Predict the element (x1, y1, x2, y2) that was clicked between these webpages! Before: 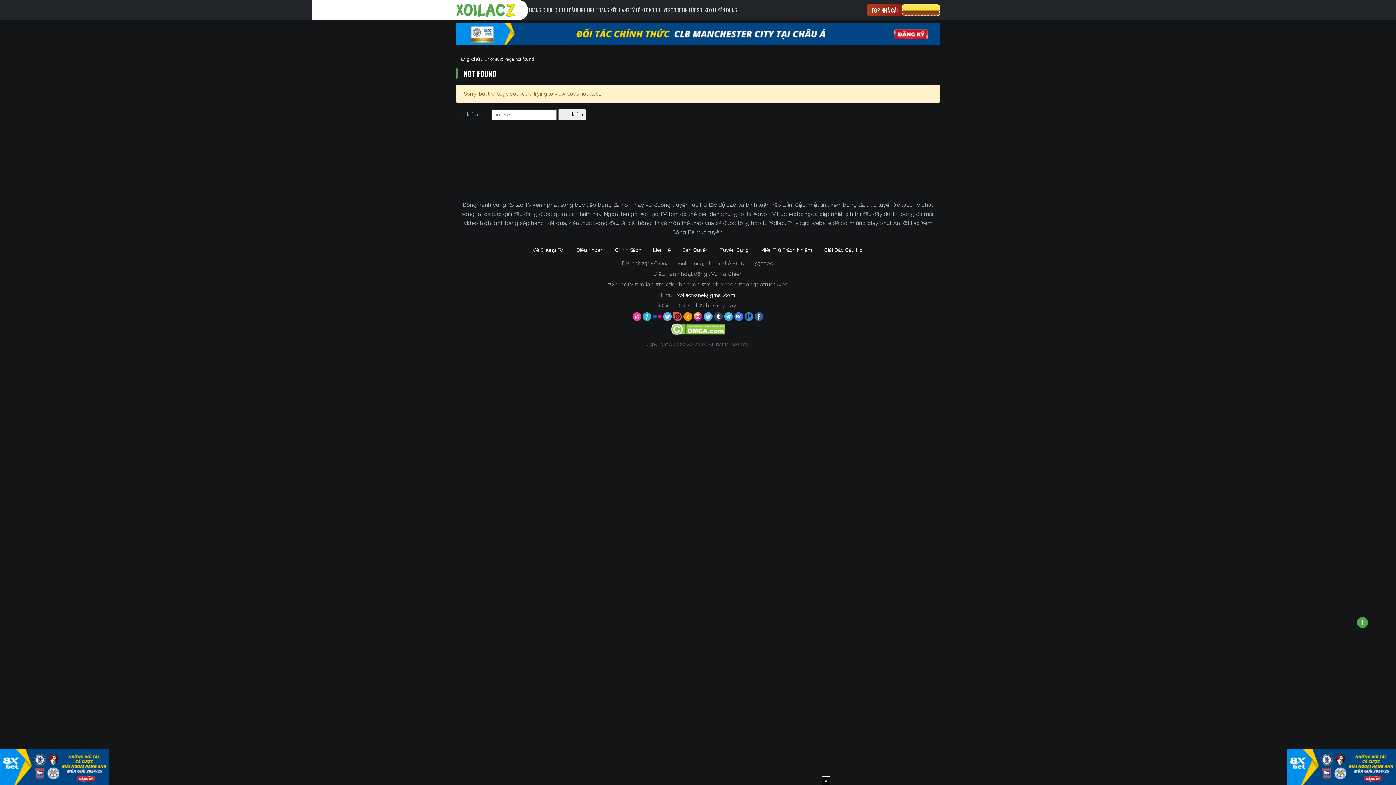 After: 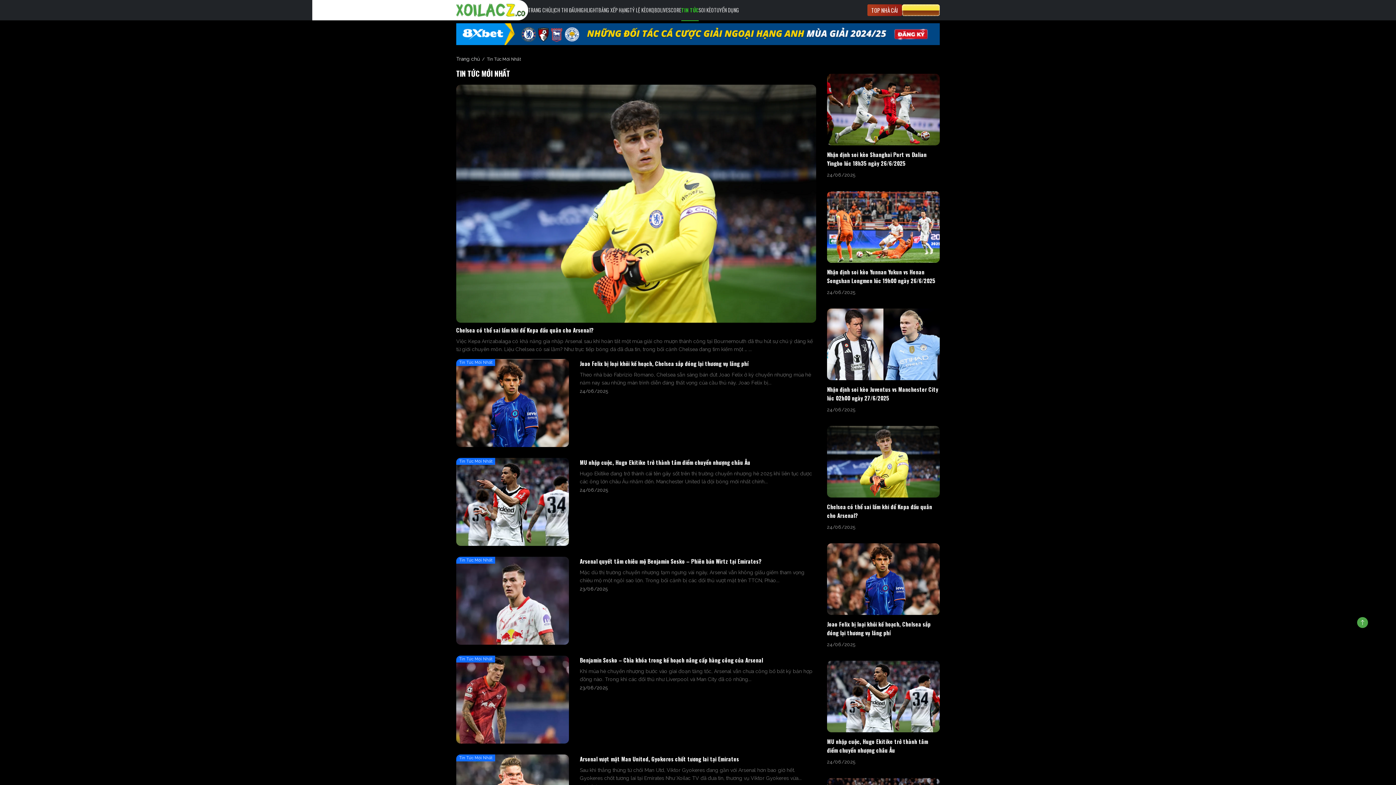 Action: bbox: (681, 0, 697, 20) label: TIN TỨC